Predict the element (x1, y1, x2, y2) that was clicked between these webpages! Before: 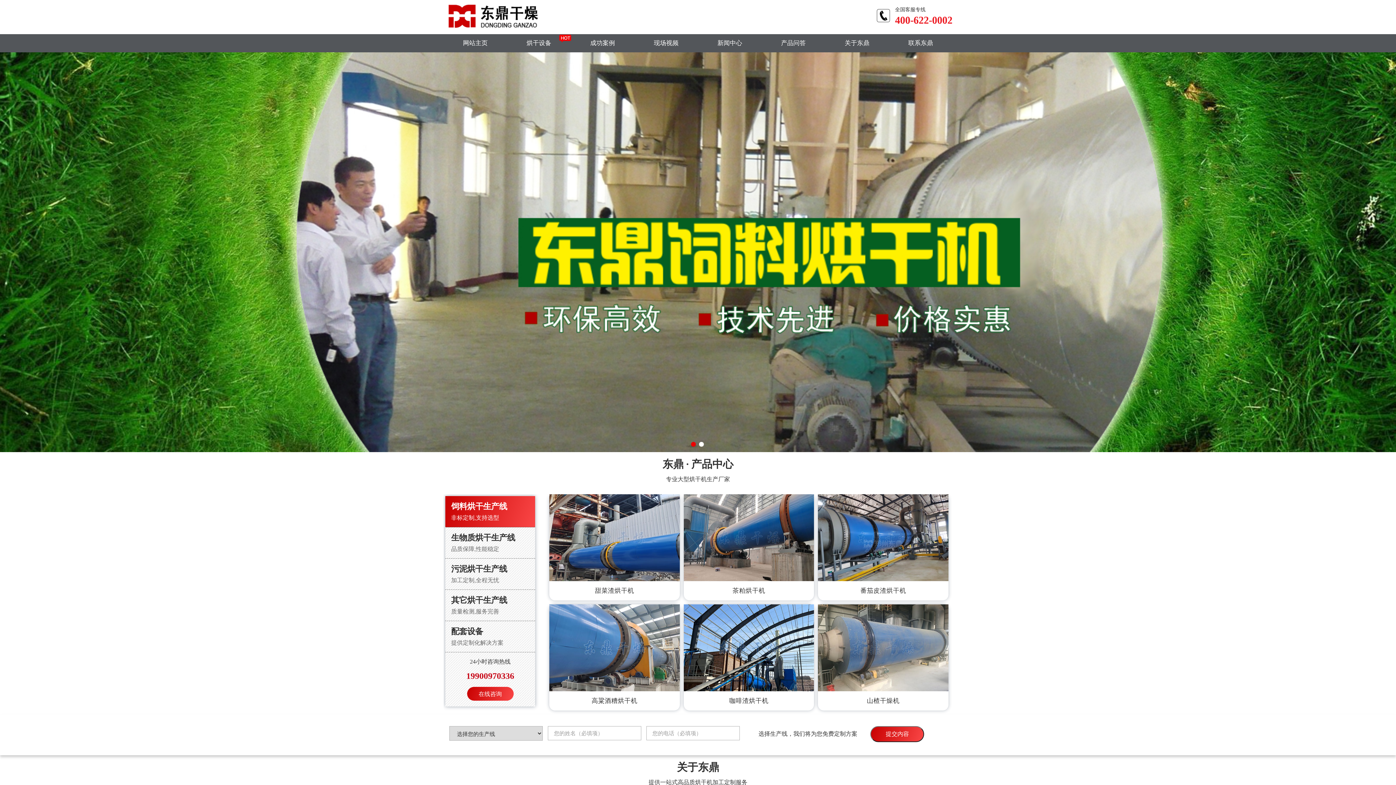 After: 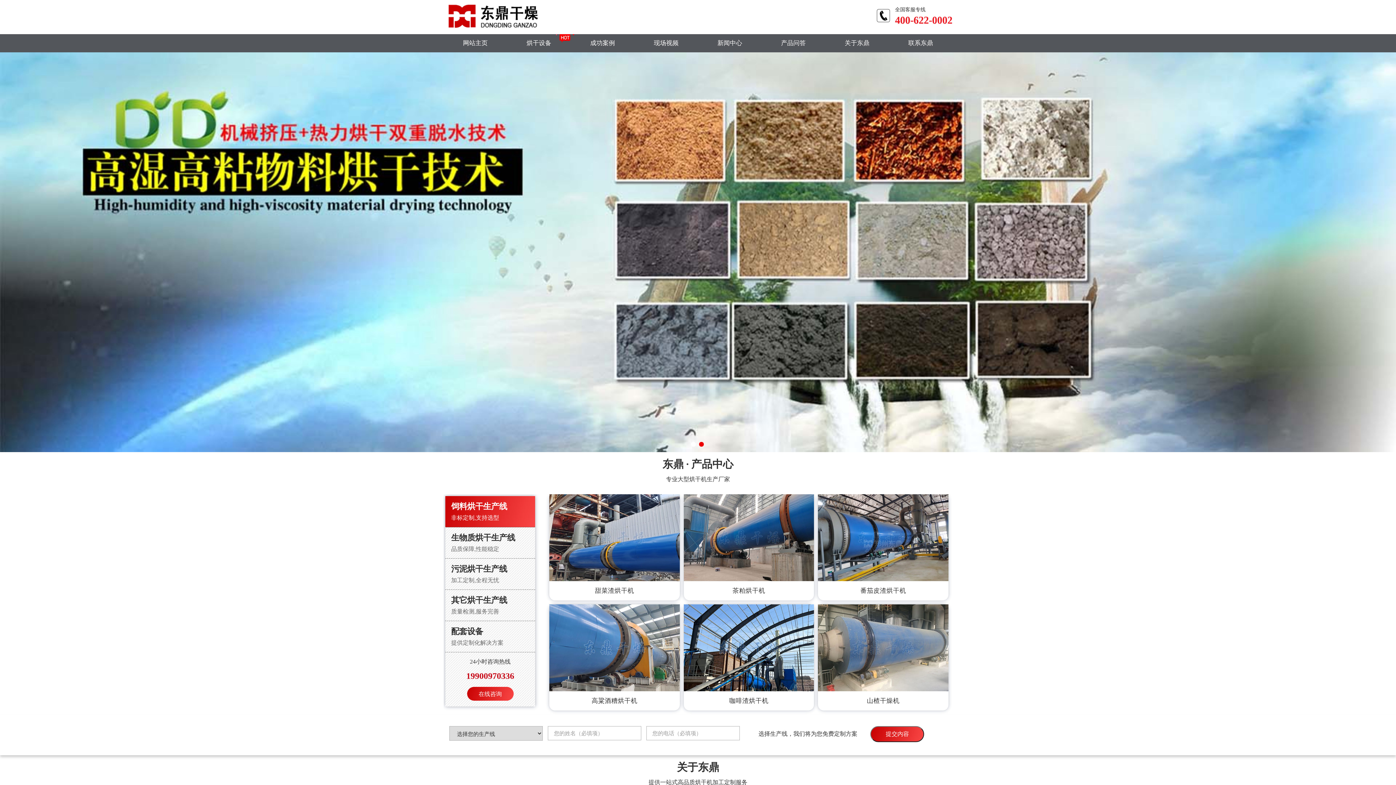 Action: label: 1 bbox: (691, 442, 697, 448)